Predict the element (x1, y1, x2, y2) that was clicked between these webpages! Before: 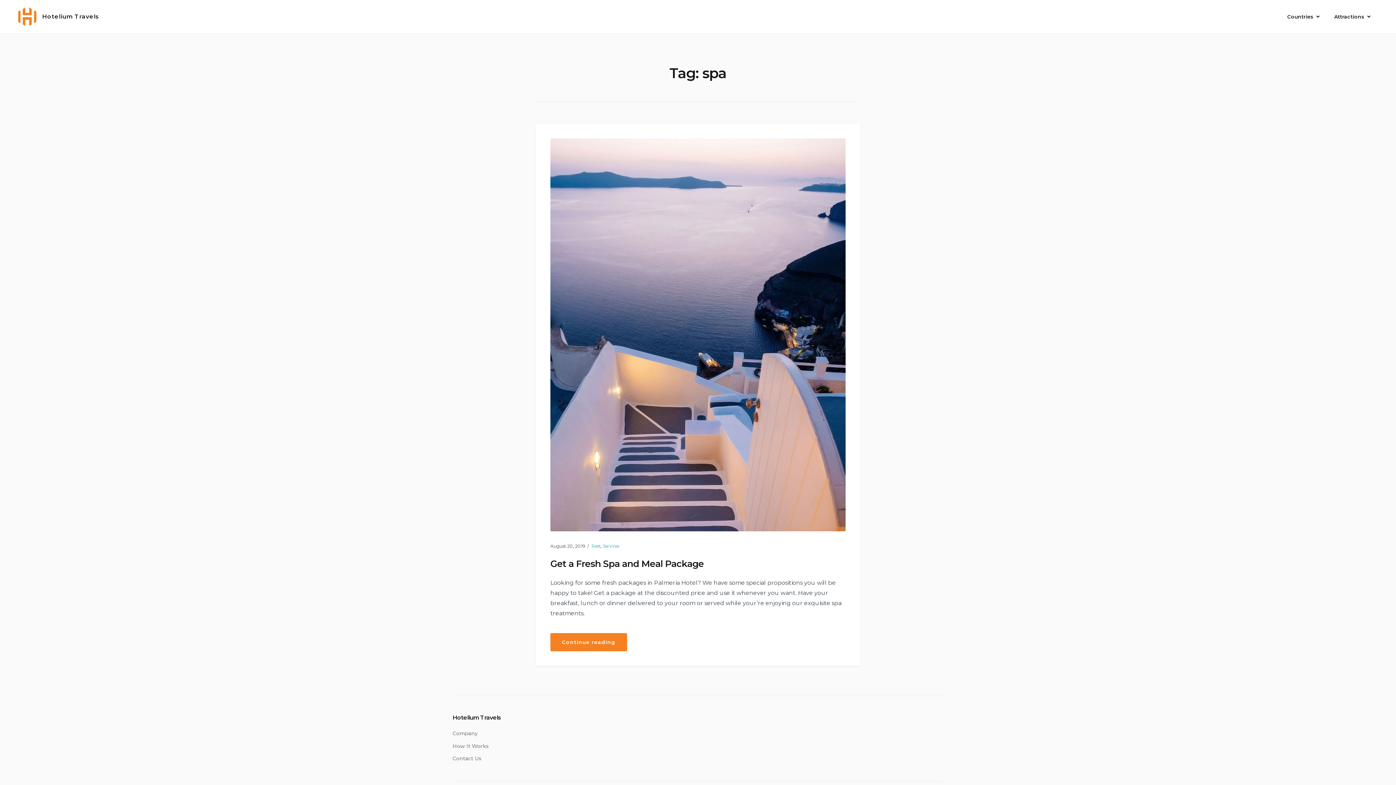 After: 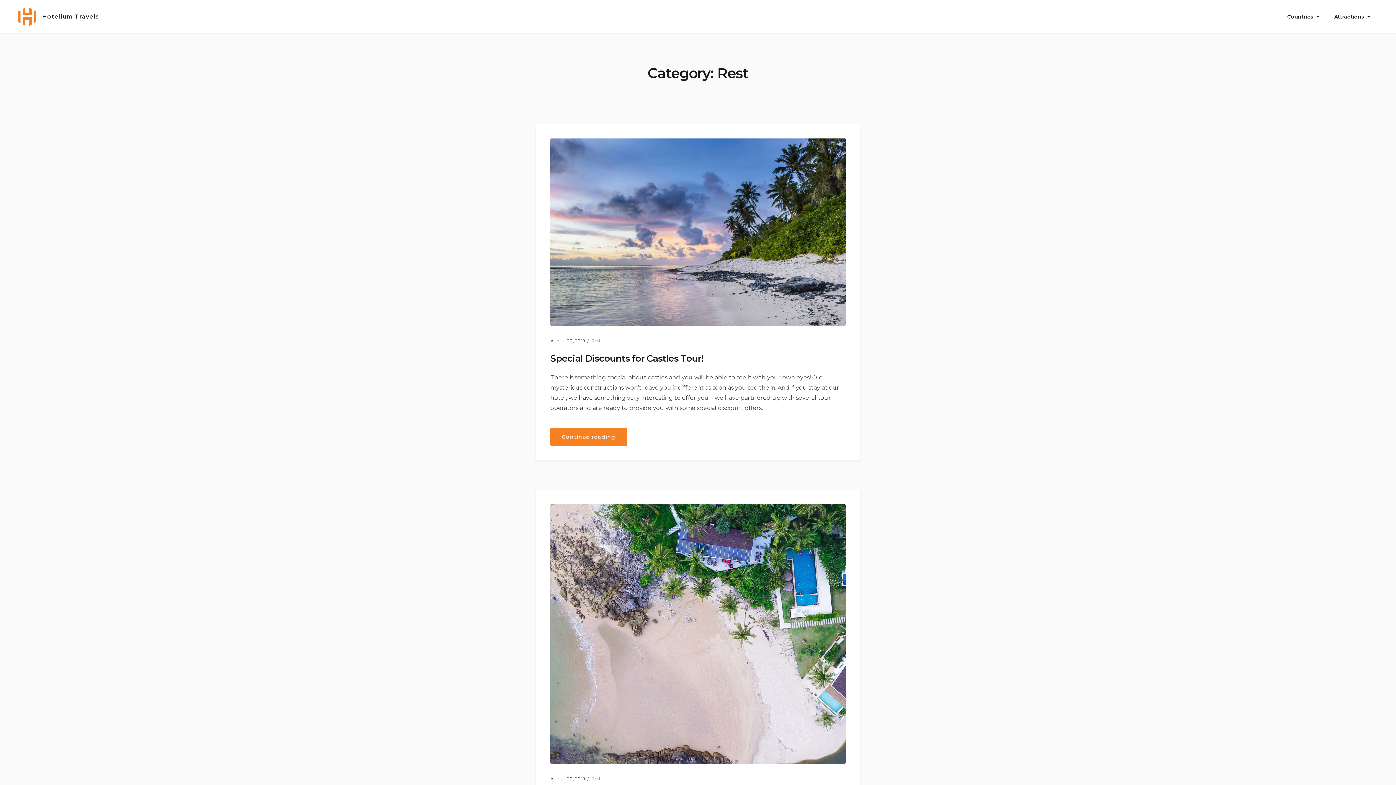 Action: label: Rest bbox: (591, 543, 600, 549)